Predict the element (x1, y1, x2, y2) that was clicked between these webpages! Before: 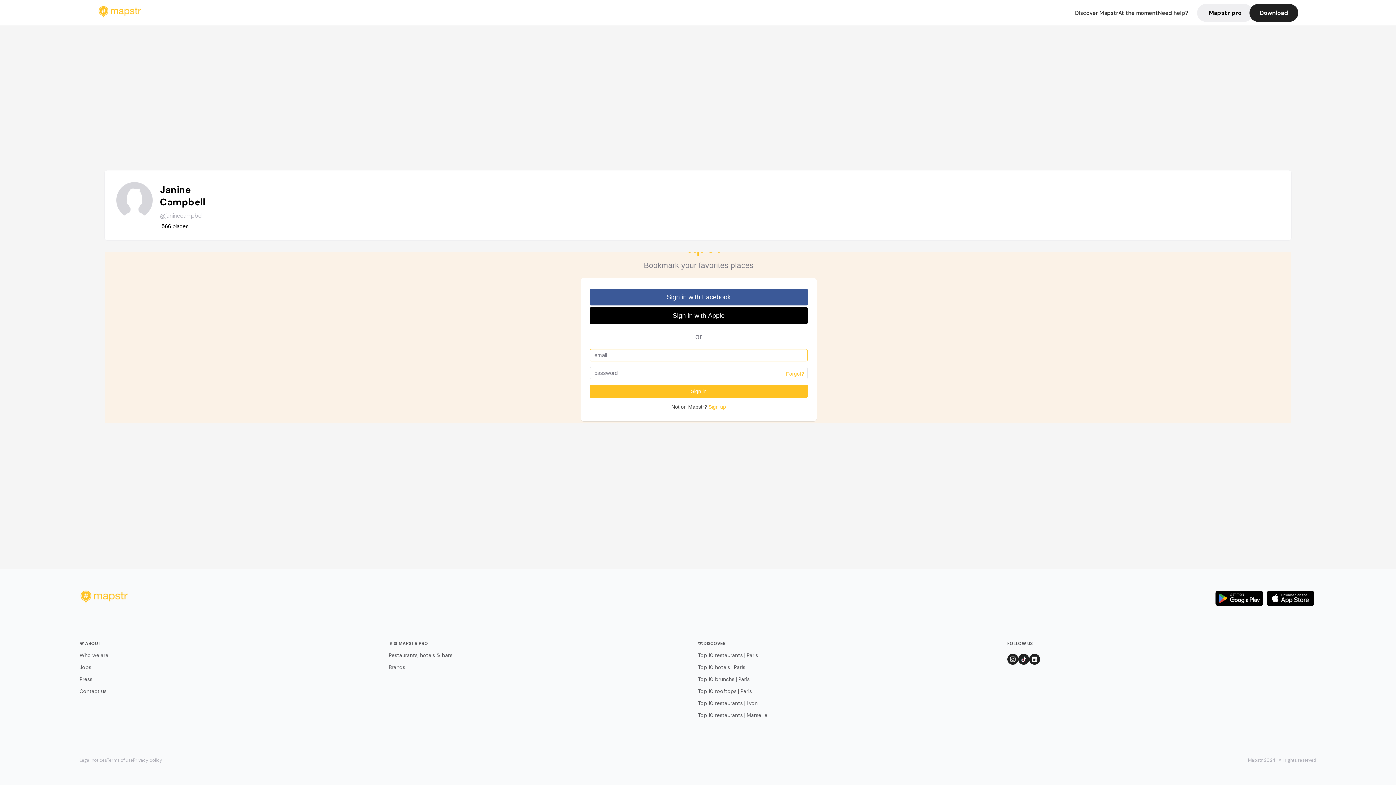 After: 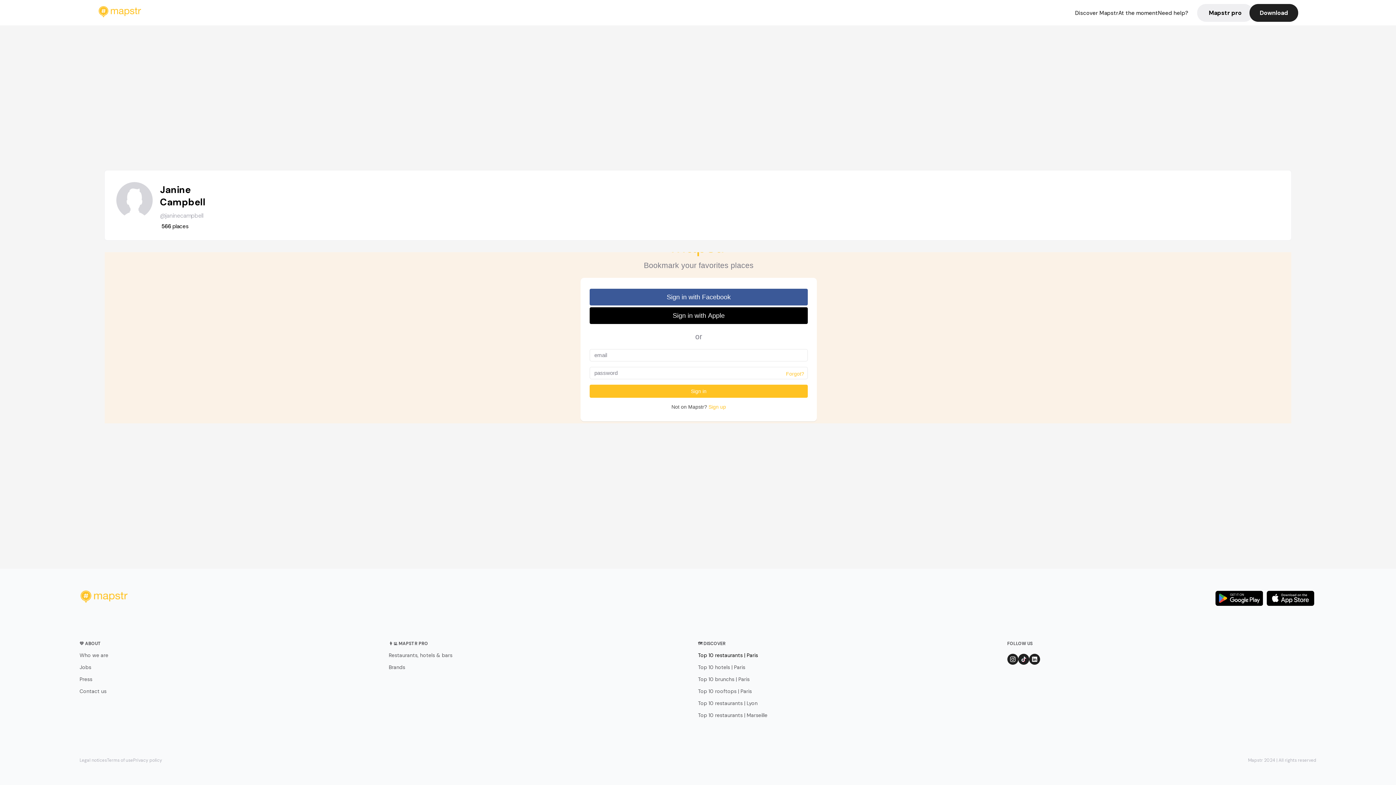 Action: bbox: (698, 652, 1007, 659) label: Top 10 restaurants | Paris